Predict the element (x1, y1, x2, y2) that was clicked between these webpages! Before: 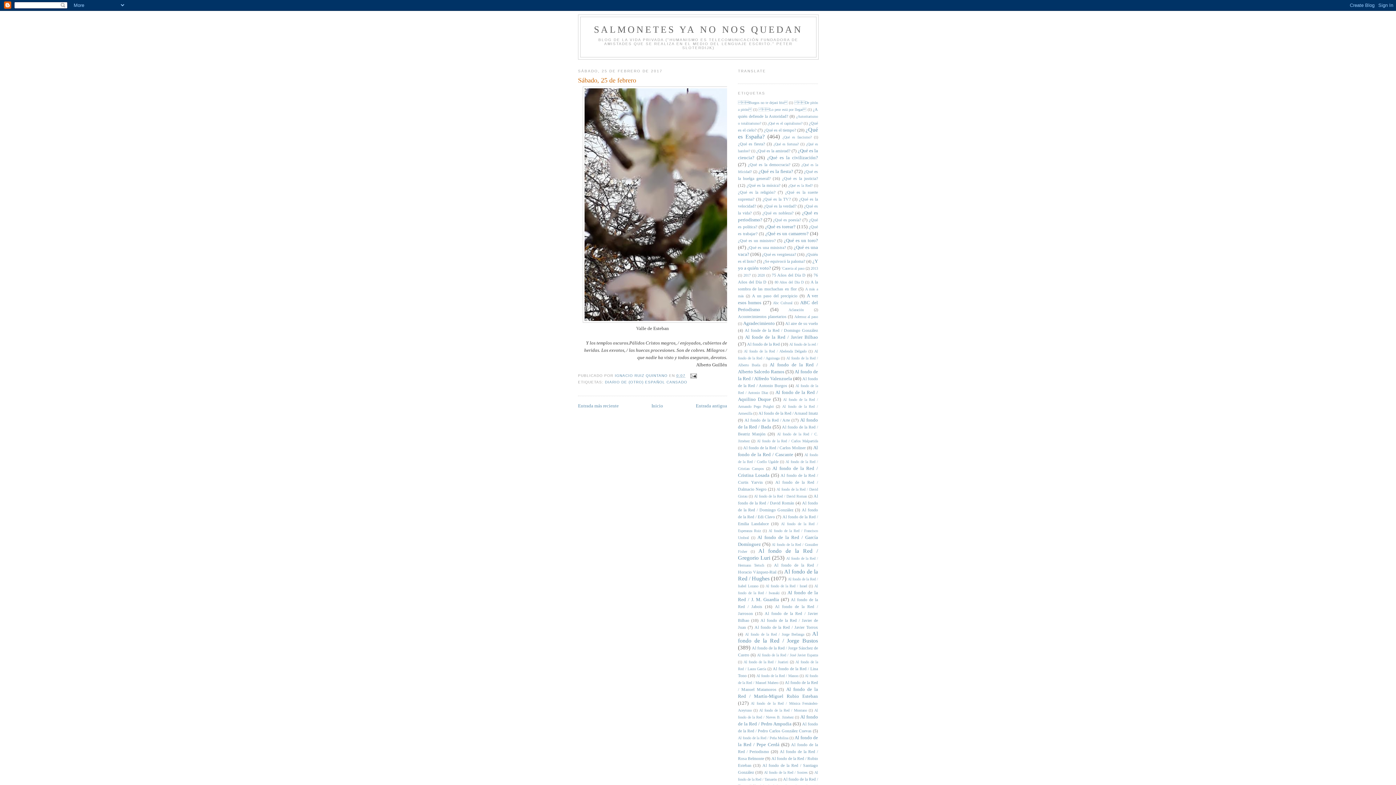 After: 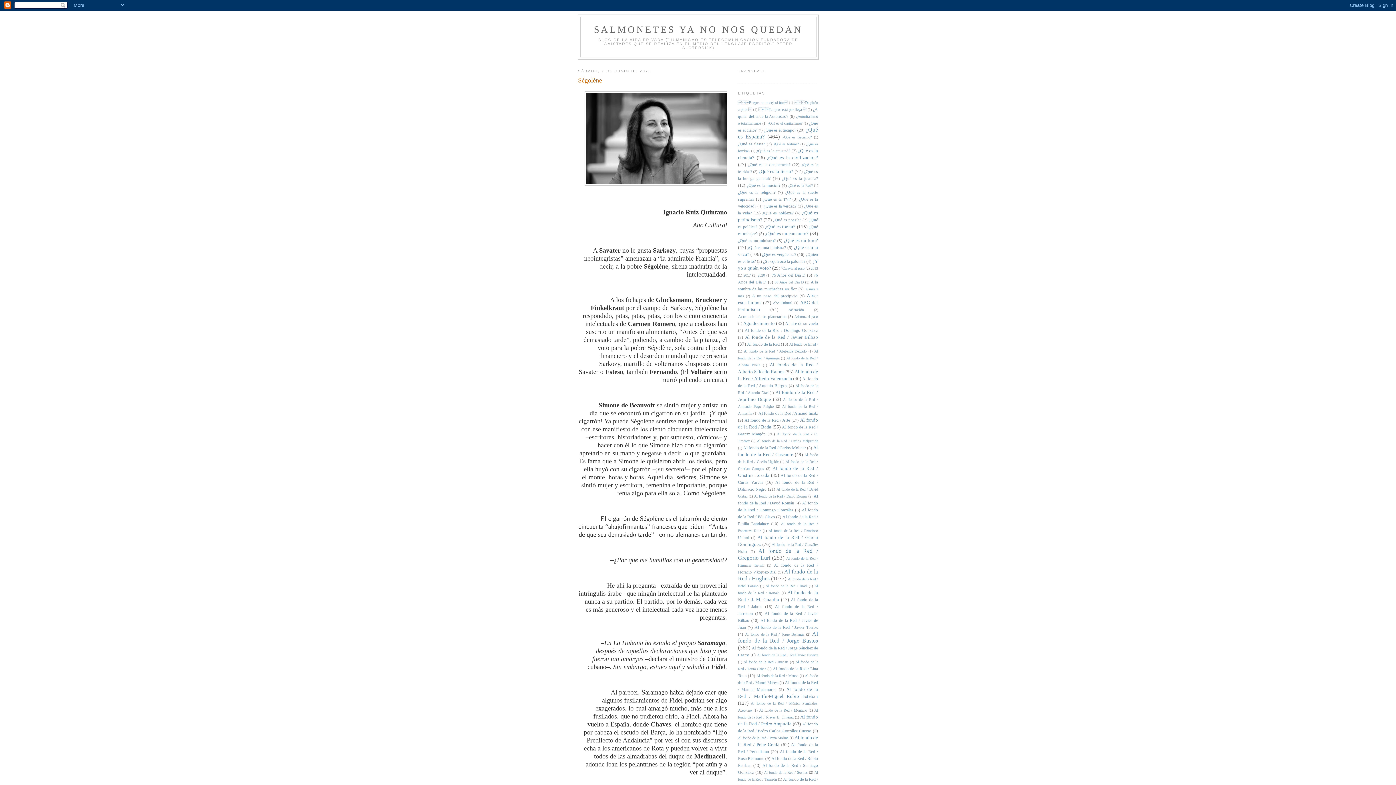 Action: label: SALMONETES YA NO NOS QUEDAN bbox: (594, 24, 802, 34)